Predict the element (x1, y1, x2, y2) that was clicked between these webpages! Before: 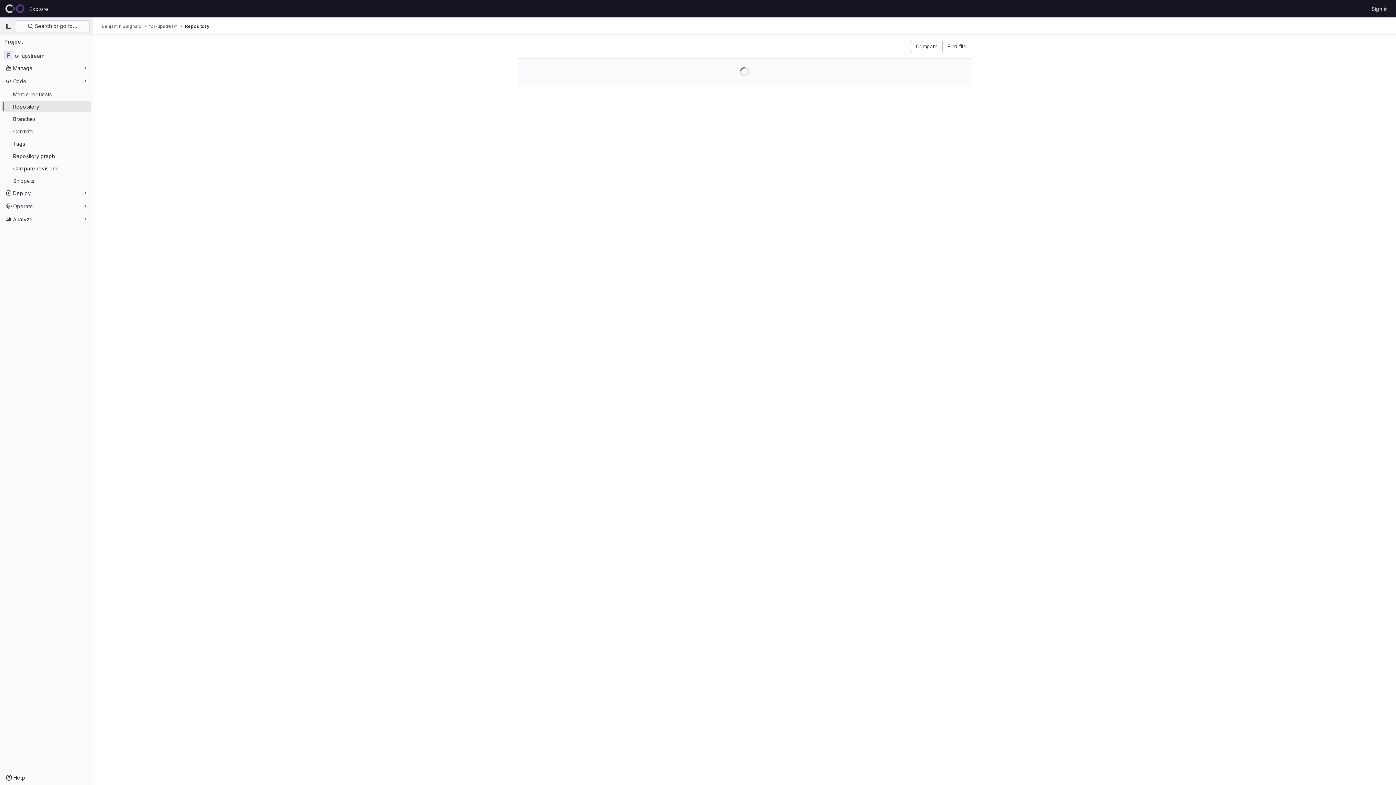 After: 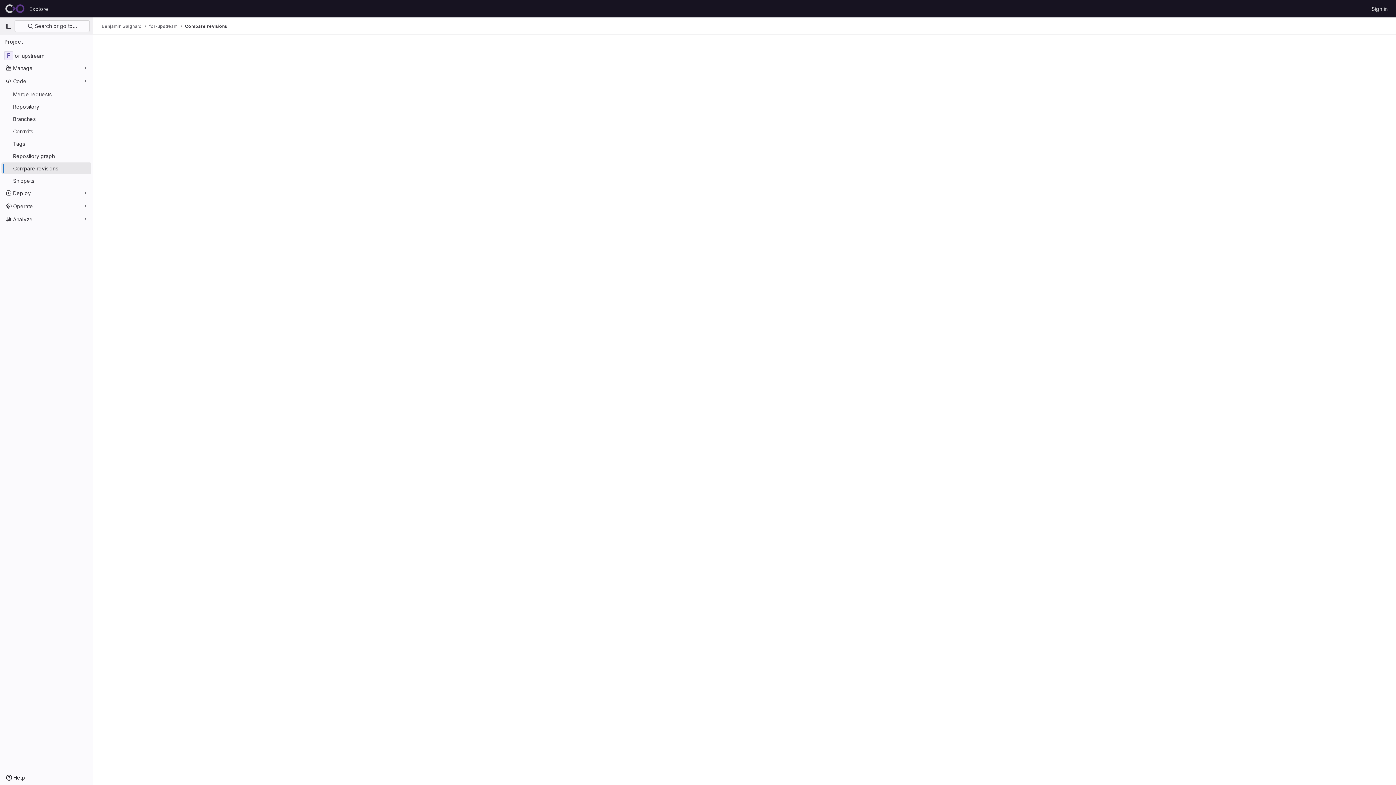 Action: label: Compare bbox: (911, 40, 942, 52)